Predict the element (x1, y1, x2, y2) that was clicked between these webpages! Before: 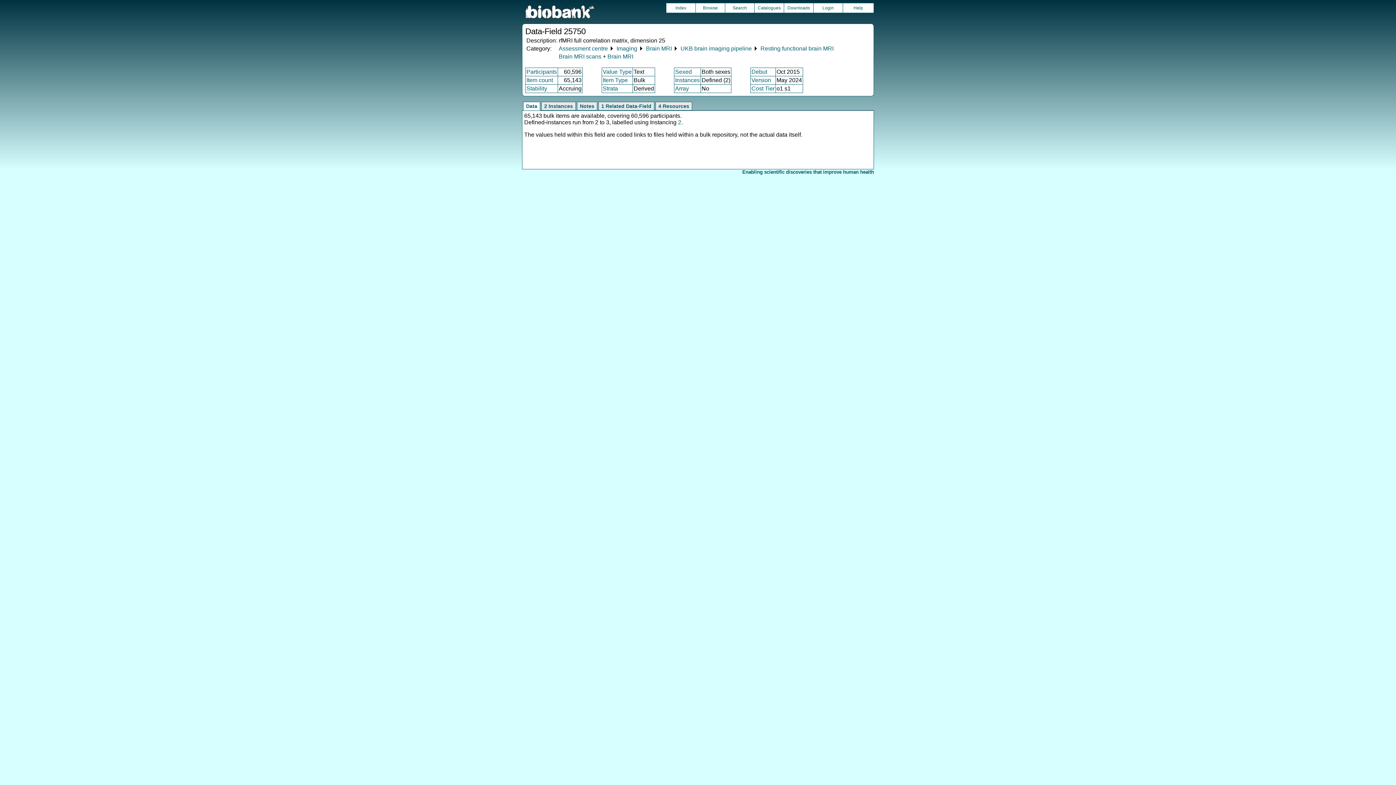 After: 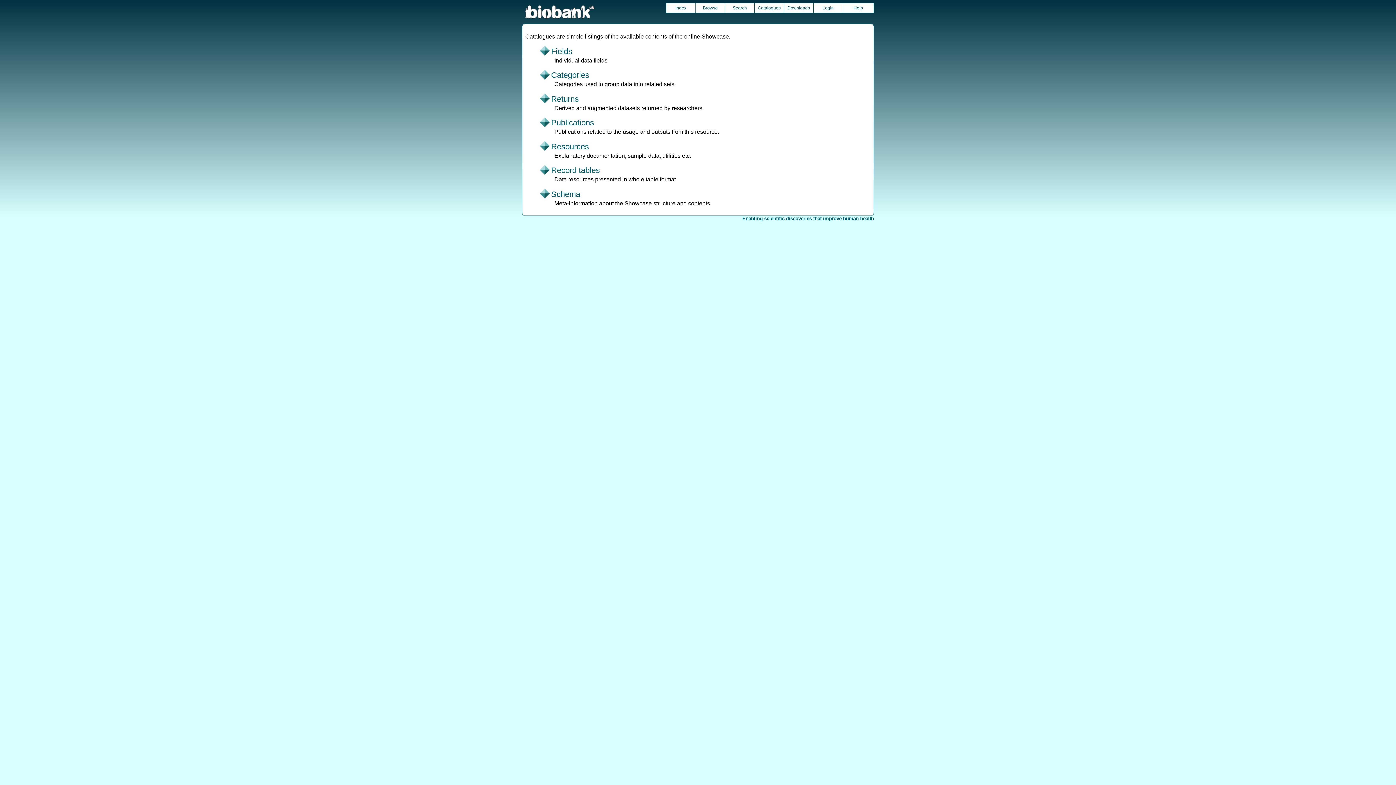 Action: label: Catalogues bbox: (754, 3, 784, 12)